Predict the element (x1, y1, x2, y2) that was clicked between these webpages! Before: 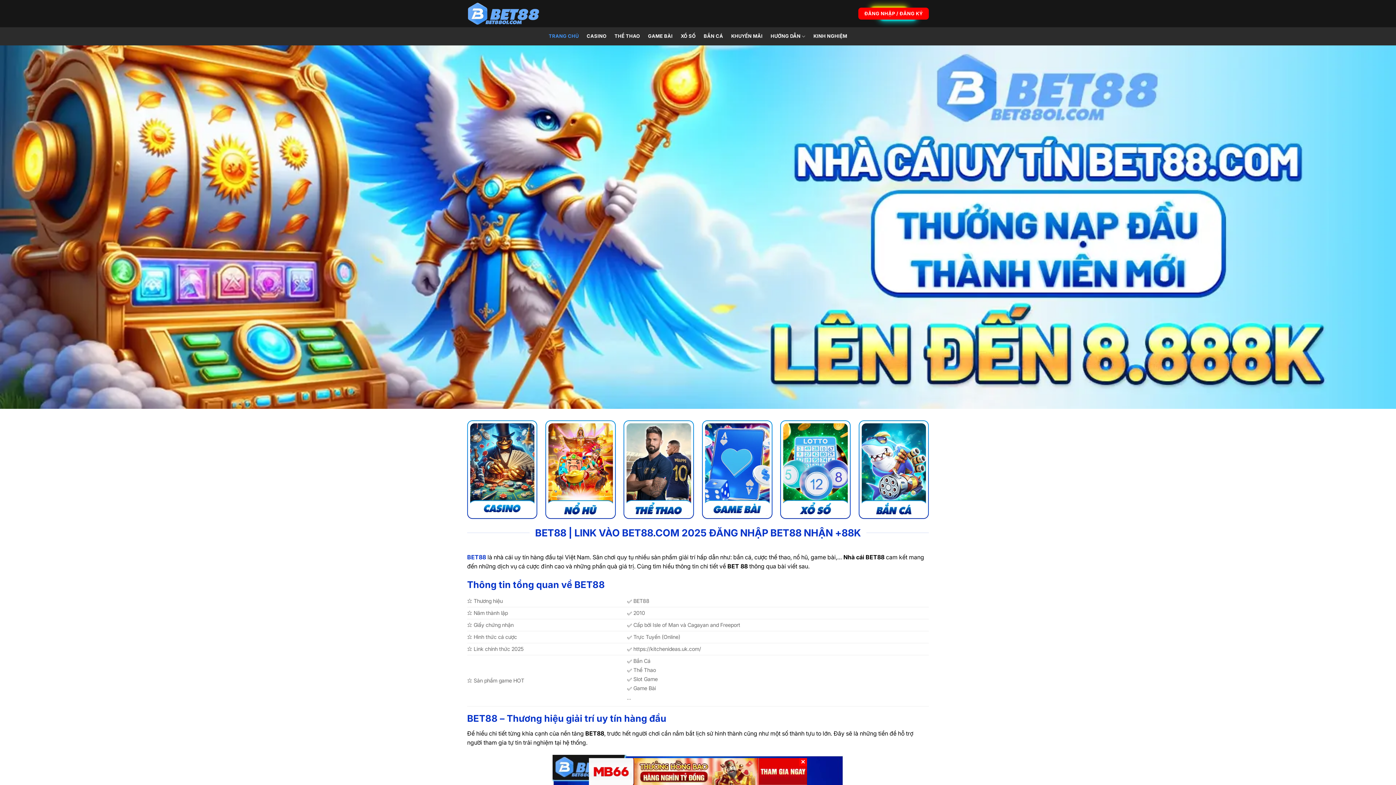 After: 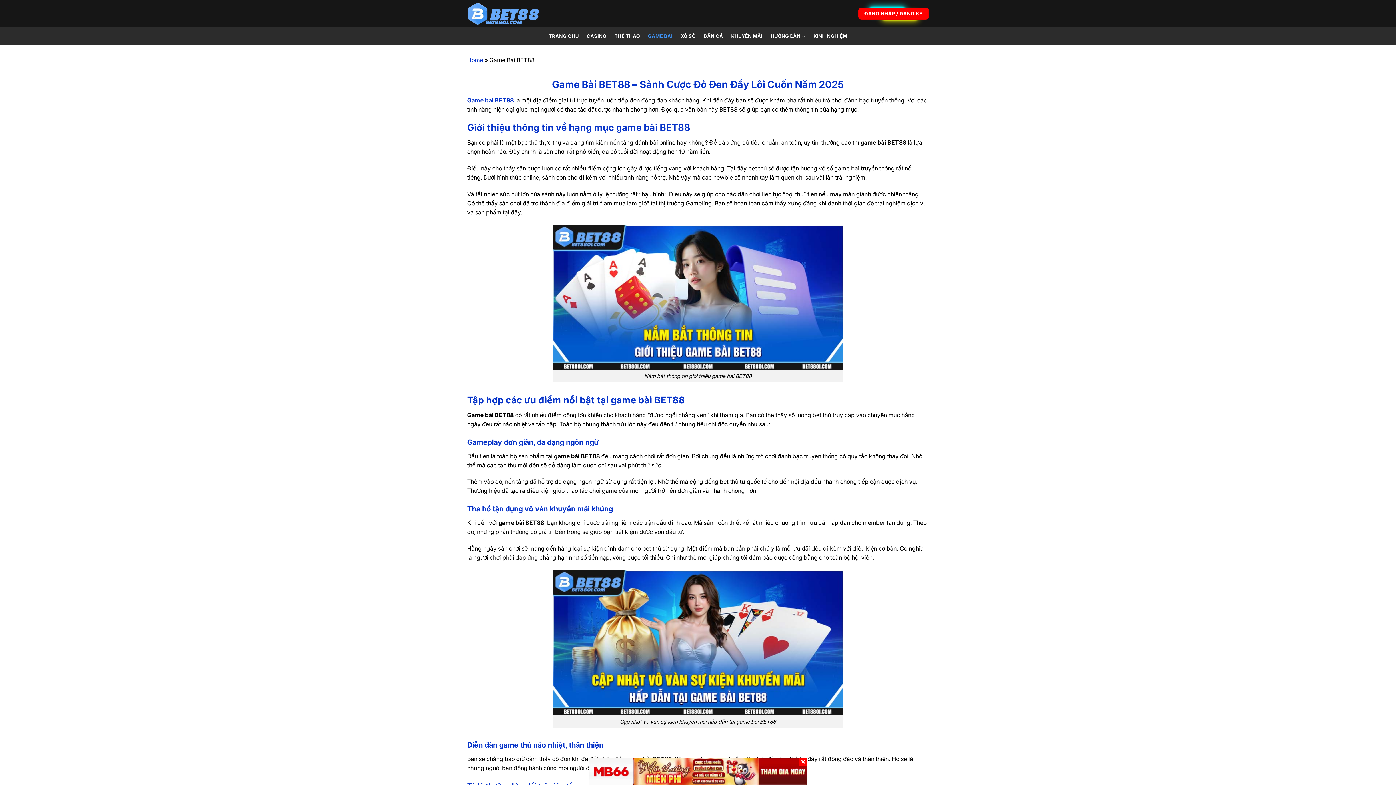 Action: label: GAME BÀI bbox: (648, 29, 672, 42)